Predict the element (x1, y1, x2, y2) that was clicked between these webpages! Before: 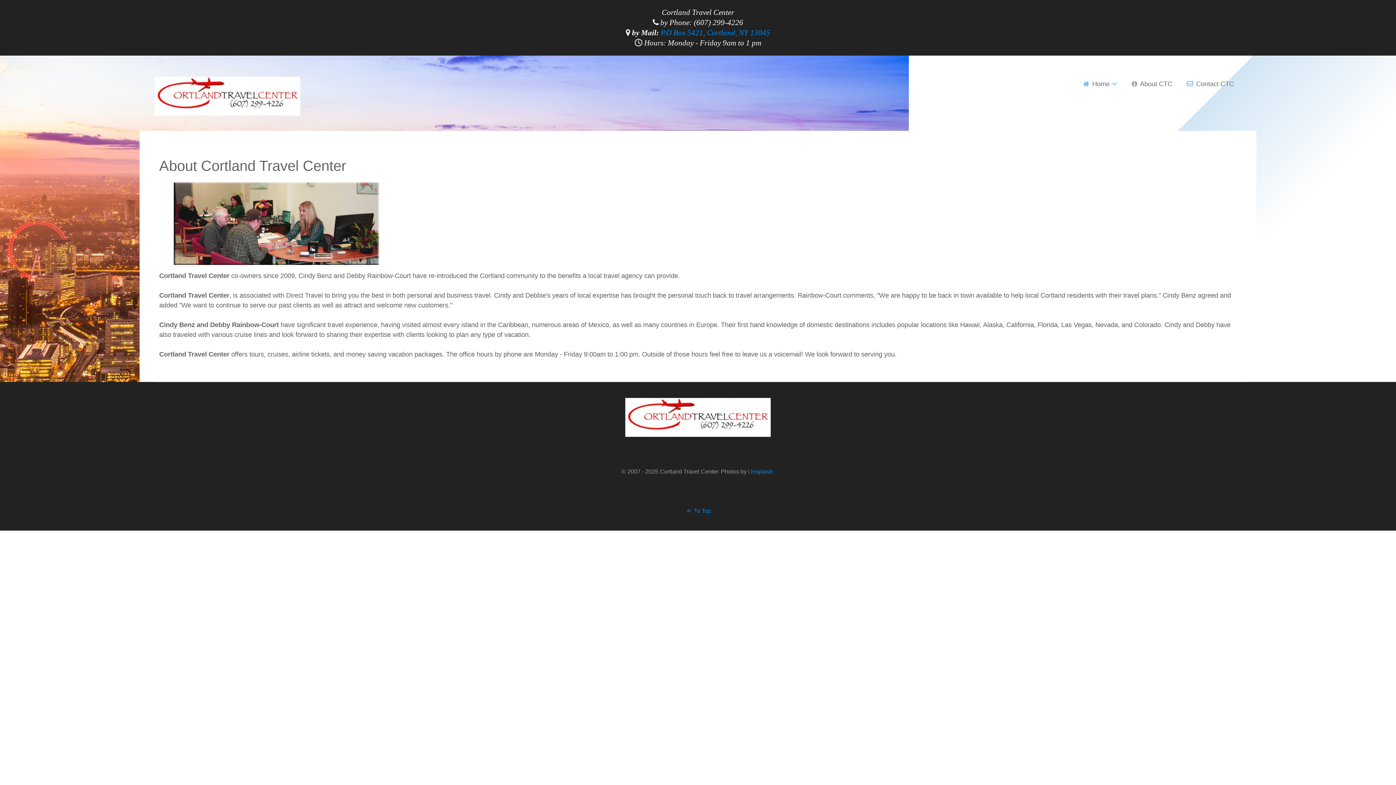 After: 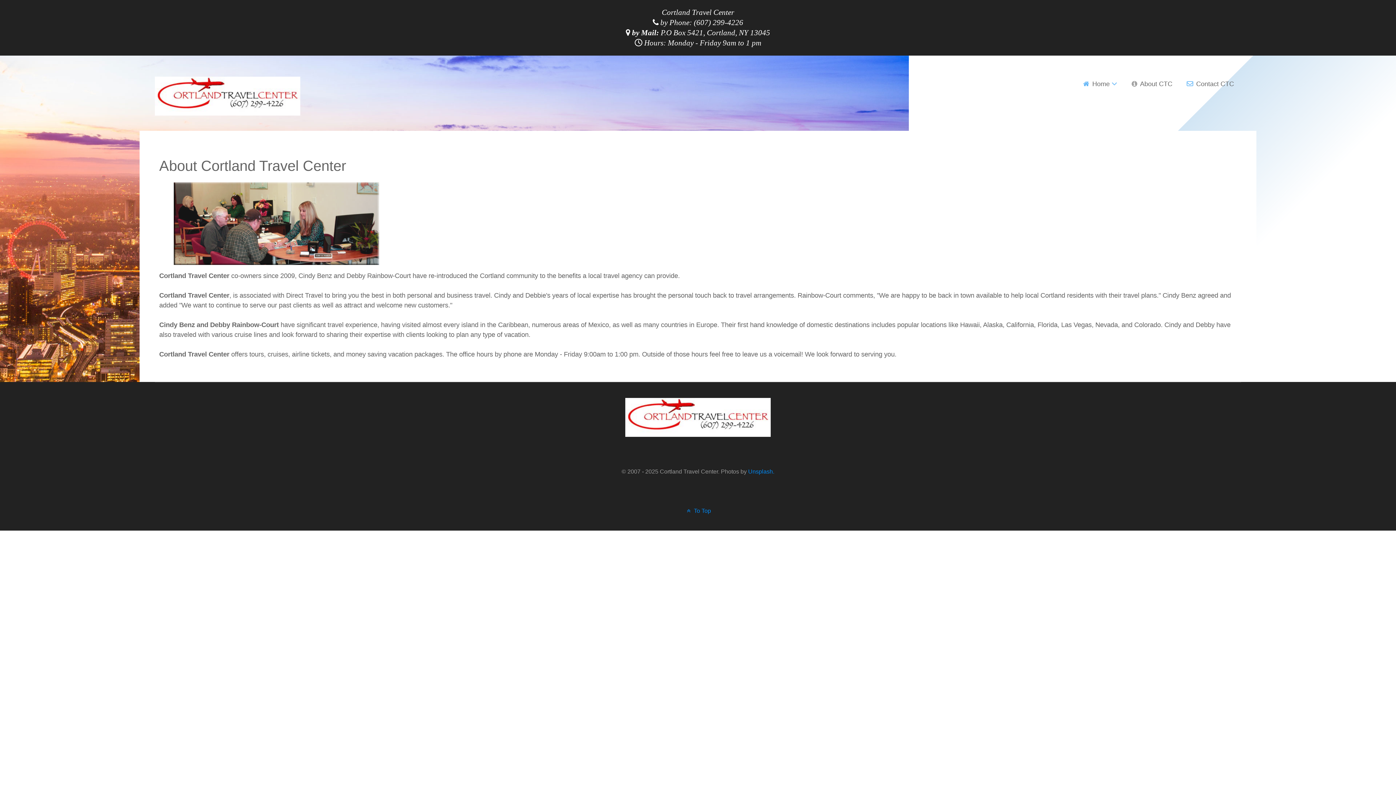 Action: label: P.O Box 5421, Cortland, NY 13045 bbox: (660, 28, 770, 36)